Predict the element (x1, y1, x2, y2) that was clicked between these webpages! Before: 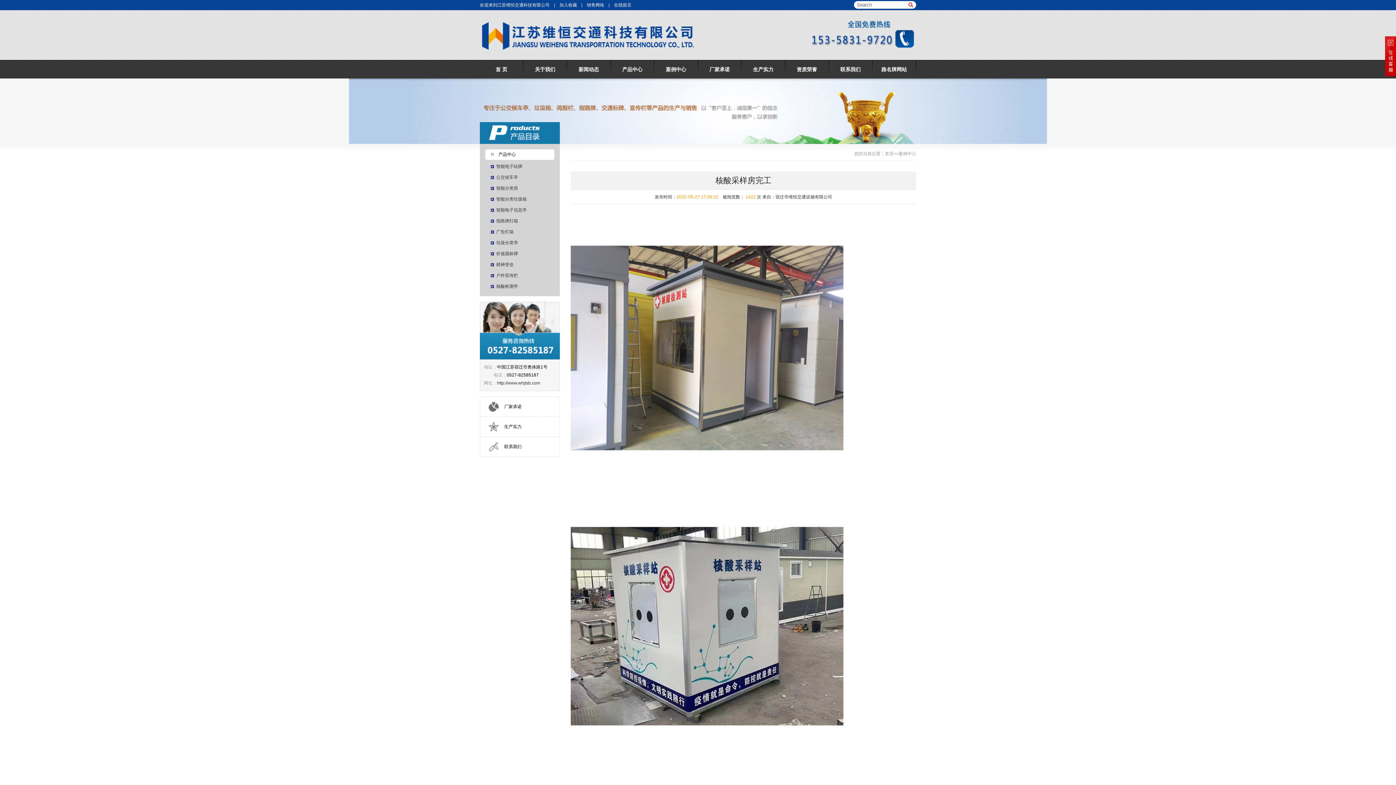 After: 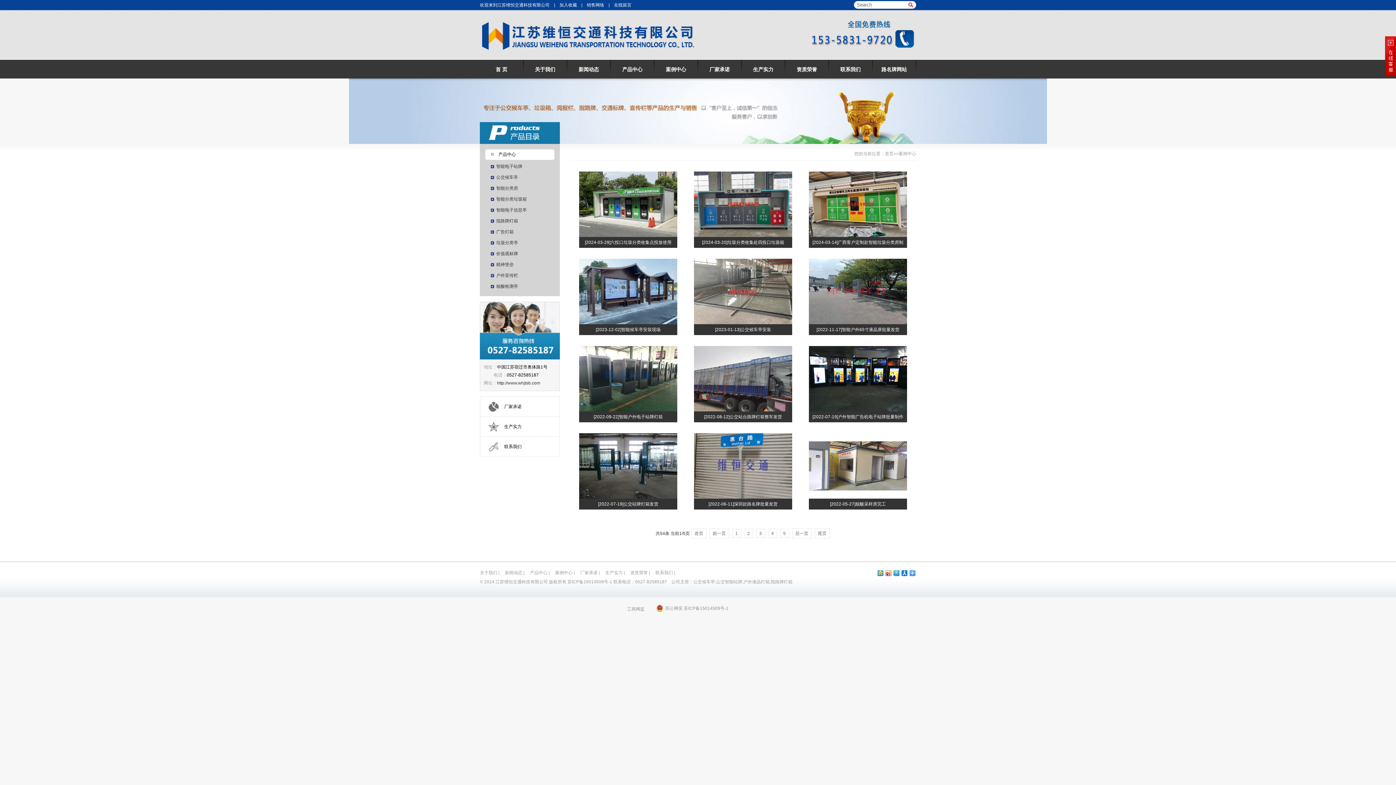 Action: bbox: (654, 60, 697, 78) label: 案例中心